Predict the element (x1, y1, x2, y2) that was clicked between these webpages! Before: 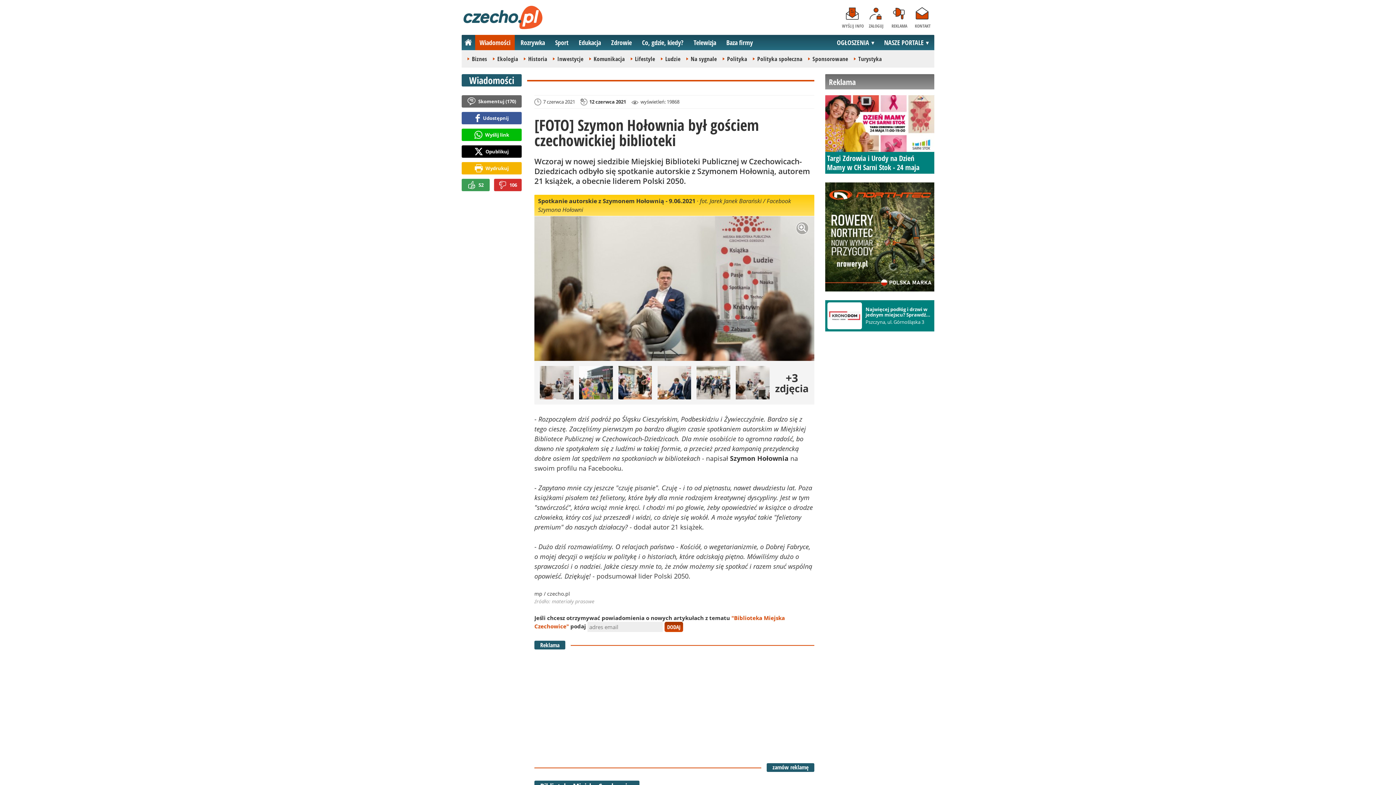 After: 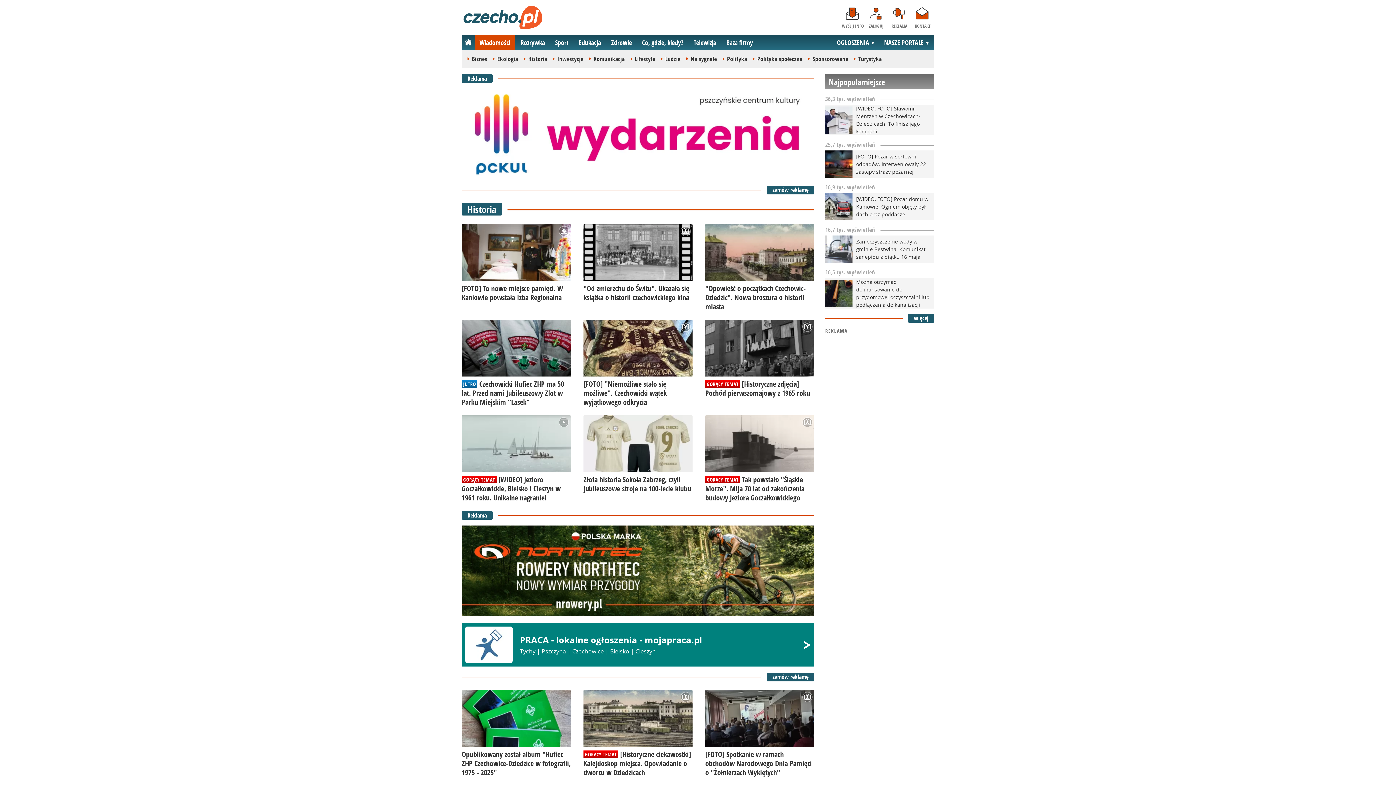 Action: label: Historia bbox: (528, 54, 547, 63)